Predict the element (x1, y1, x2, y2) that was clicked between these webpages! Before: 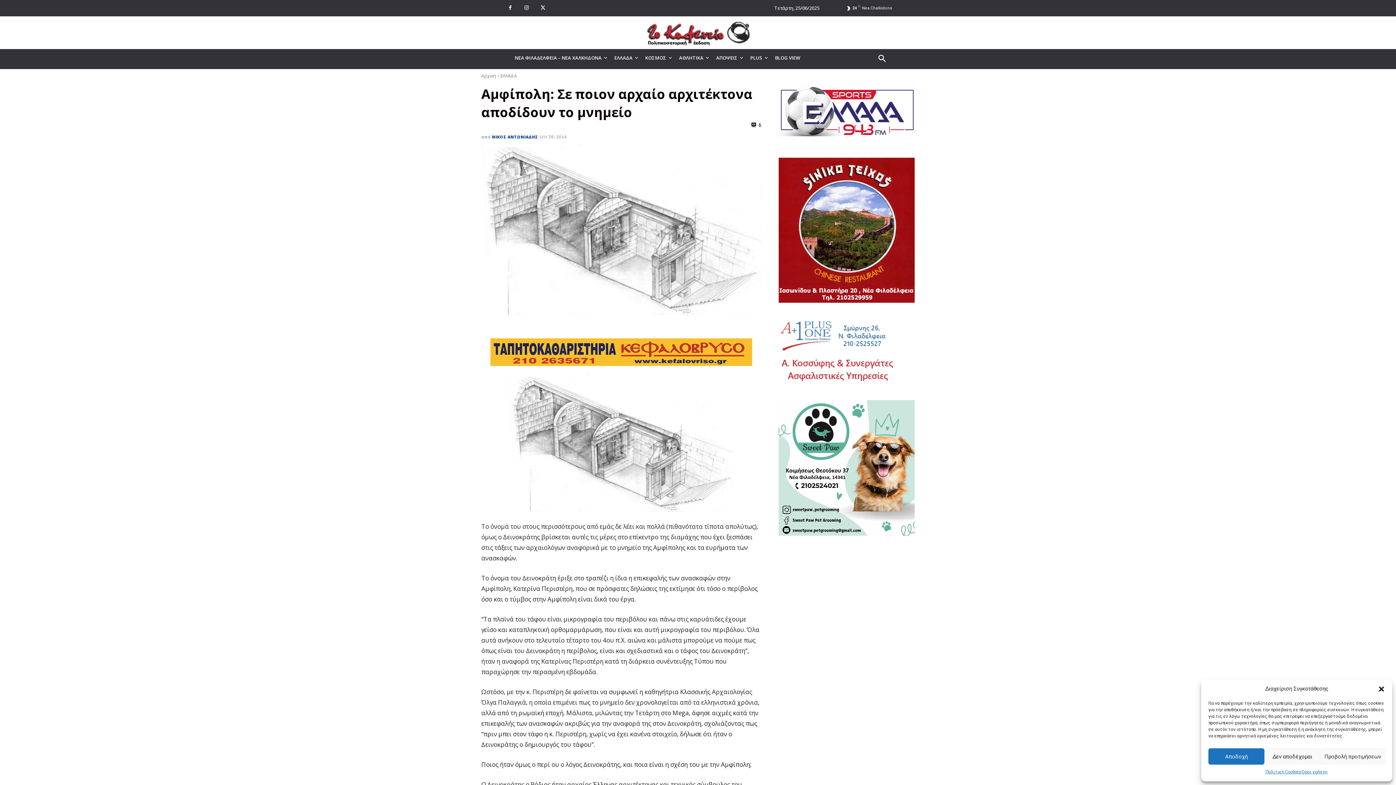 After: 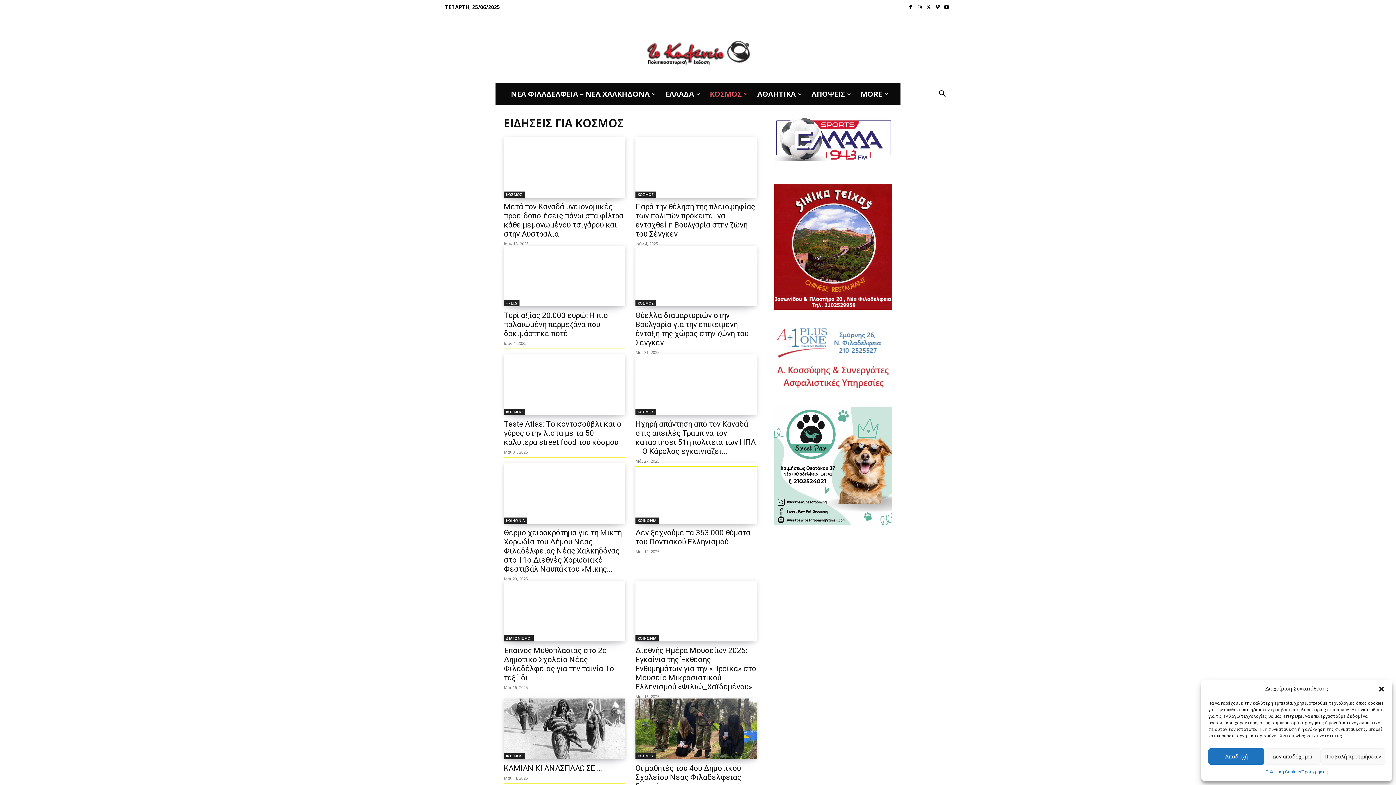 Action: bbox: (641, 49, 675, 66) label: ΚΟΣΜΟΣ